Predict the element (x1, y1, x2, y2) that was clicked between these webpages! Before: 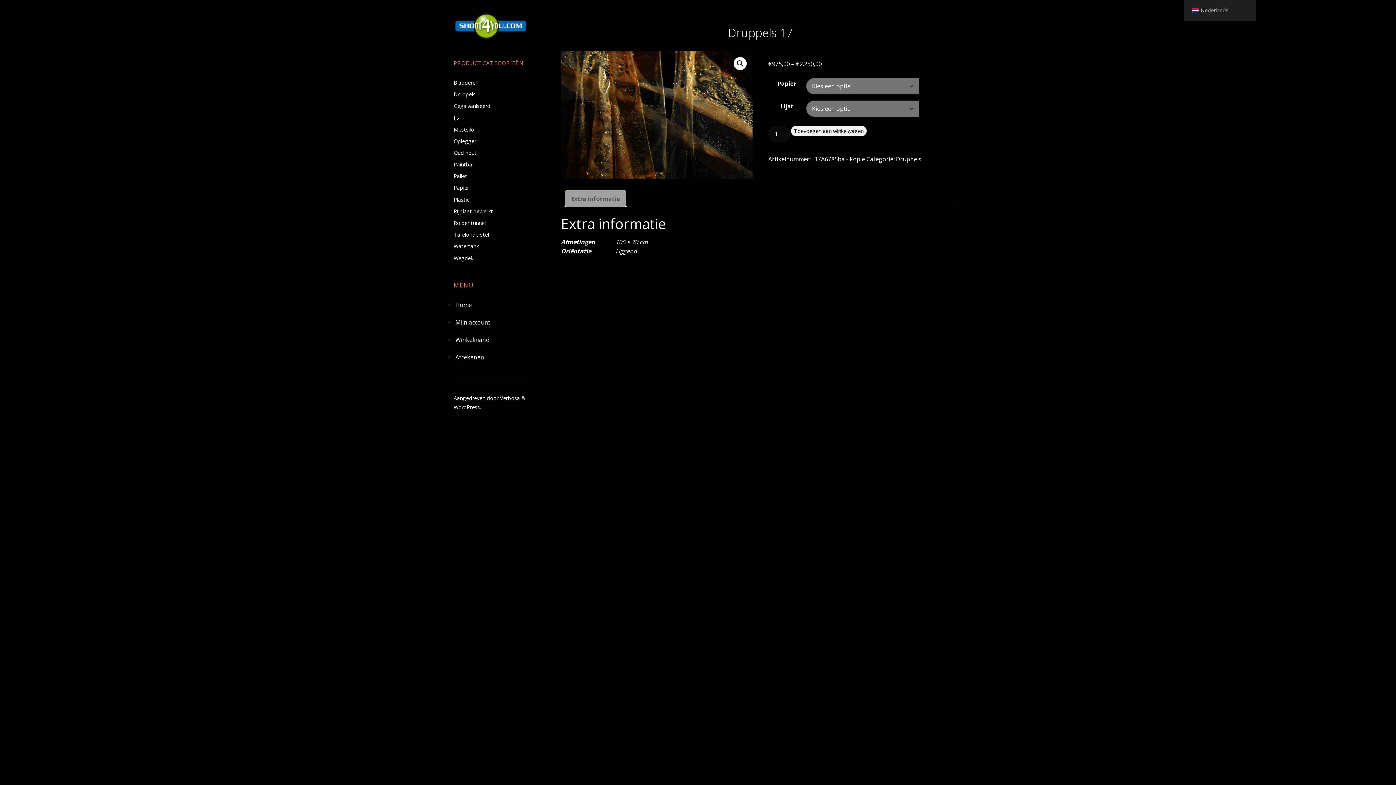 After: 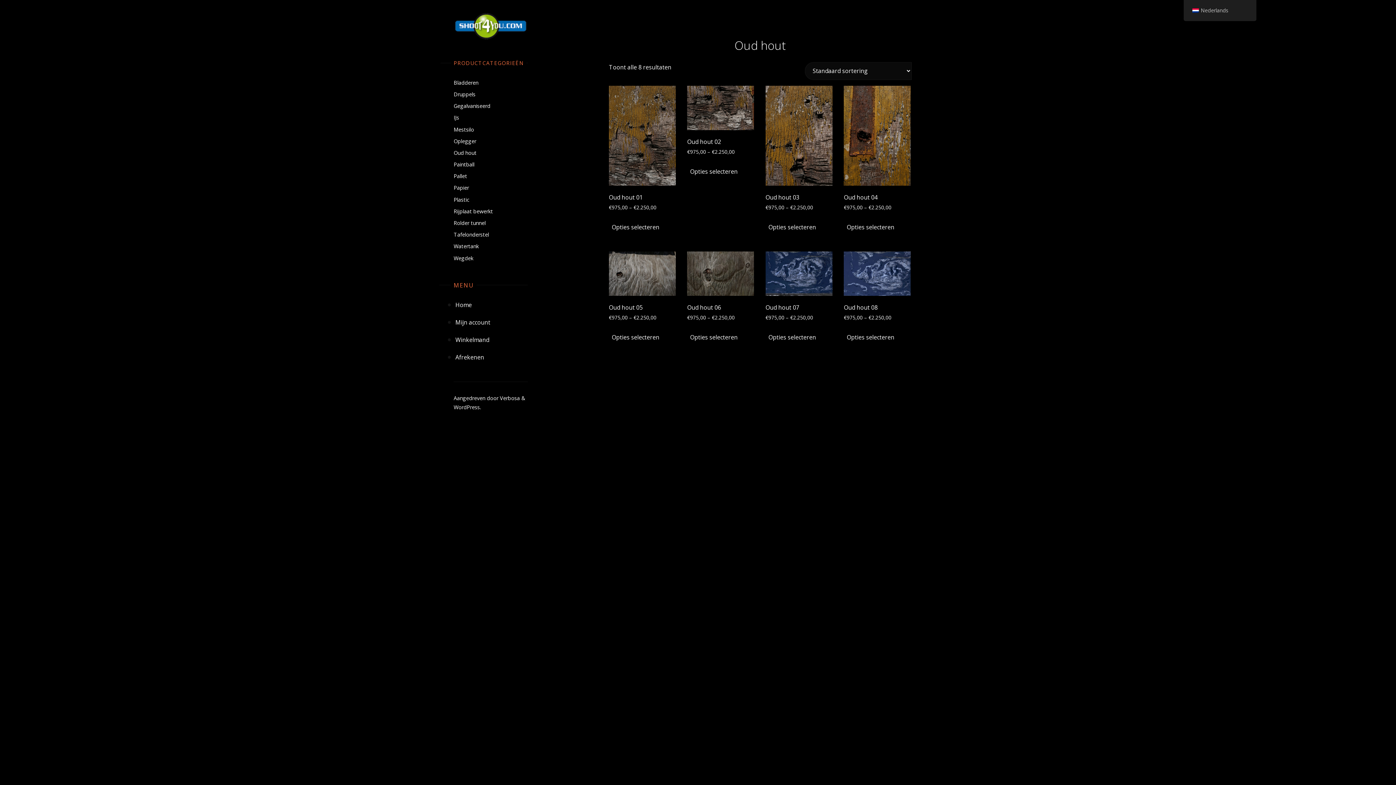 Action: label: Oud hout bbox: (453, 149, 476, 156)